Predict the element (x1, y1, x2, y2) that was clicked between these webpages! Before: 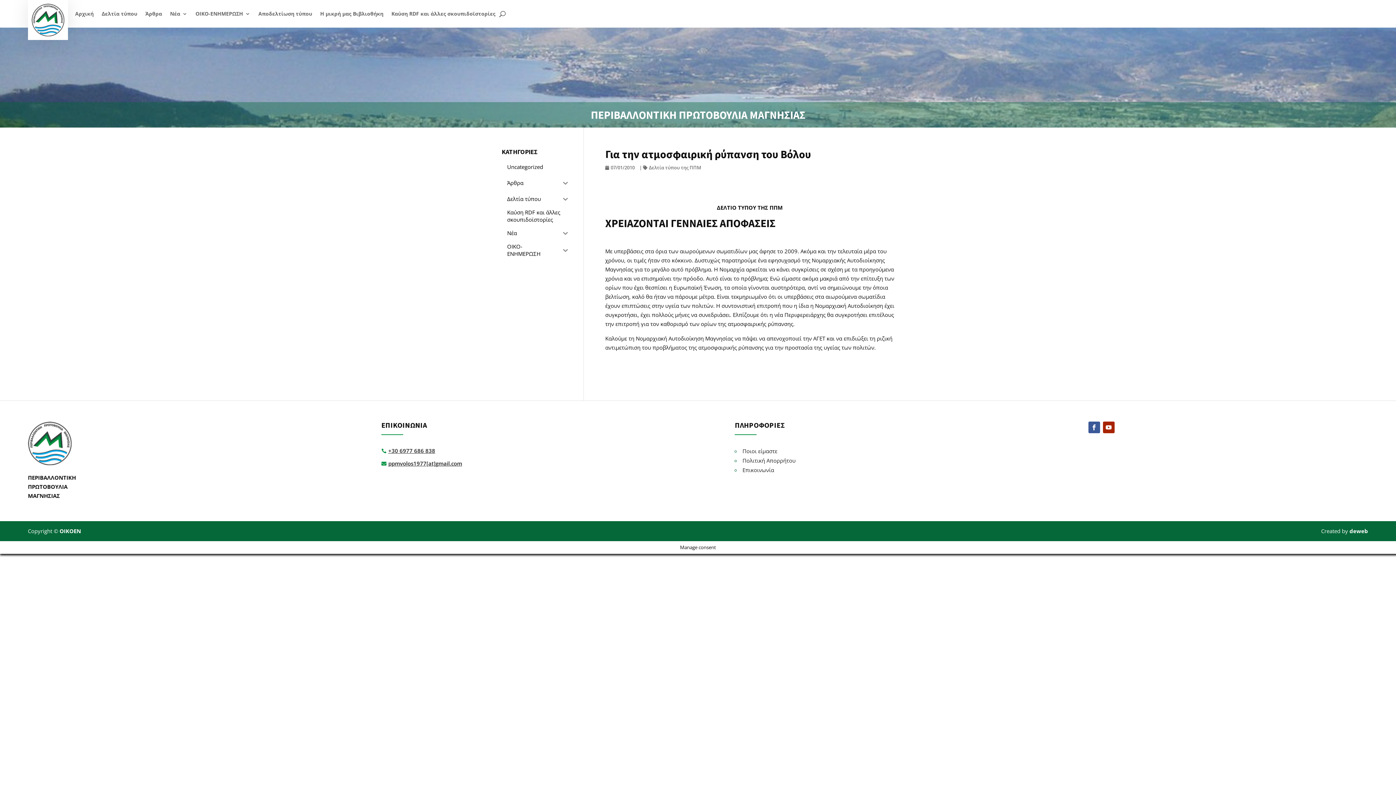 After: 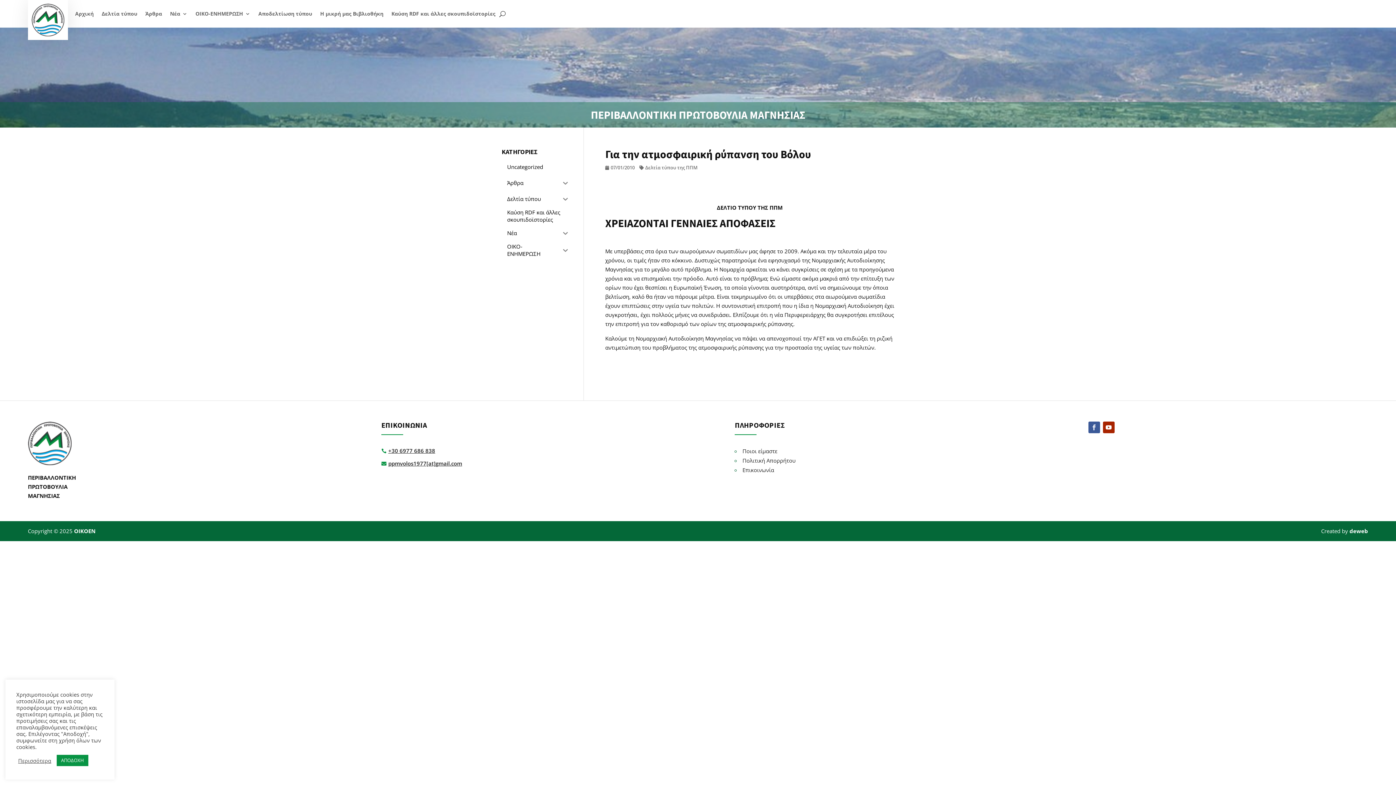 Action: bbox: (1088, 421, 1100, 433)